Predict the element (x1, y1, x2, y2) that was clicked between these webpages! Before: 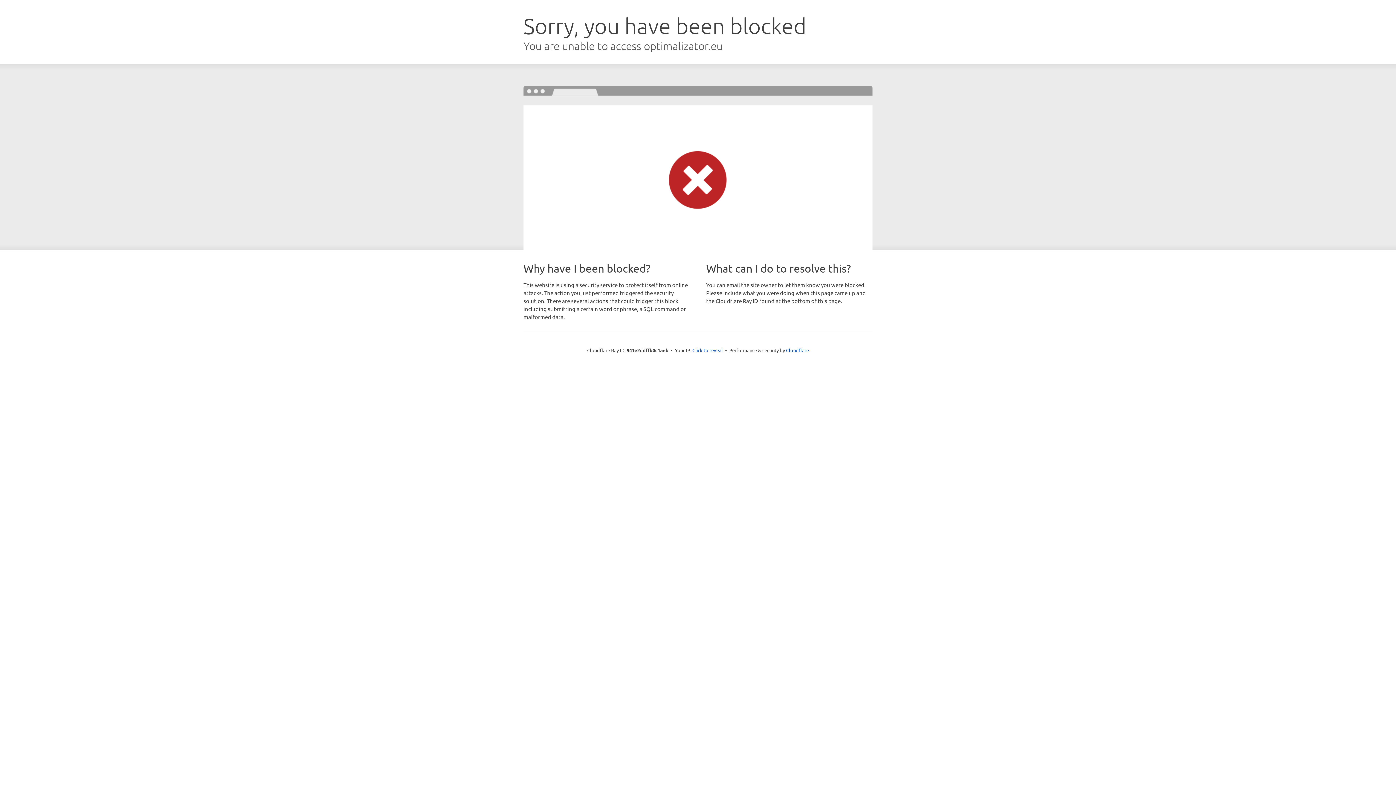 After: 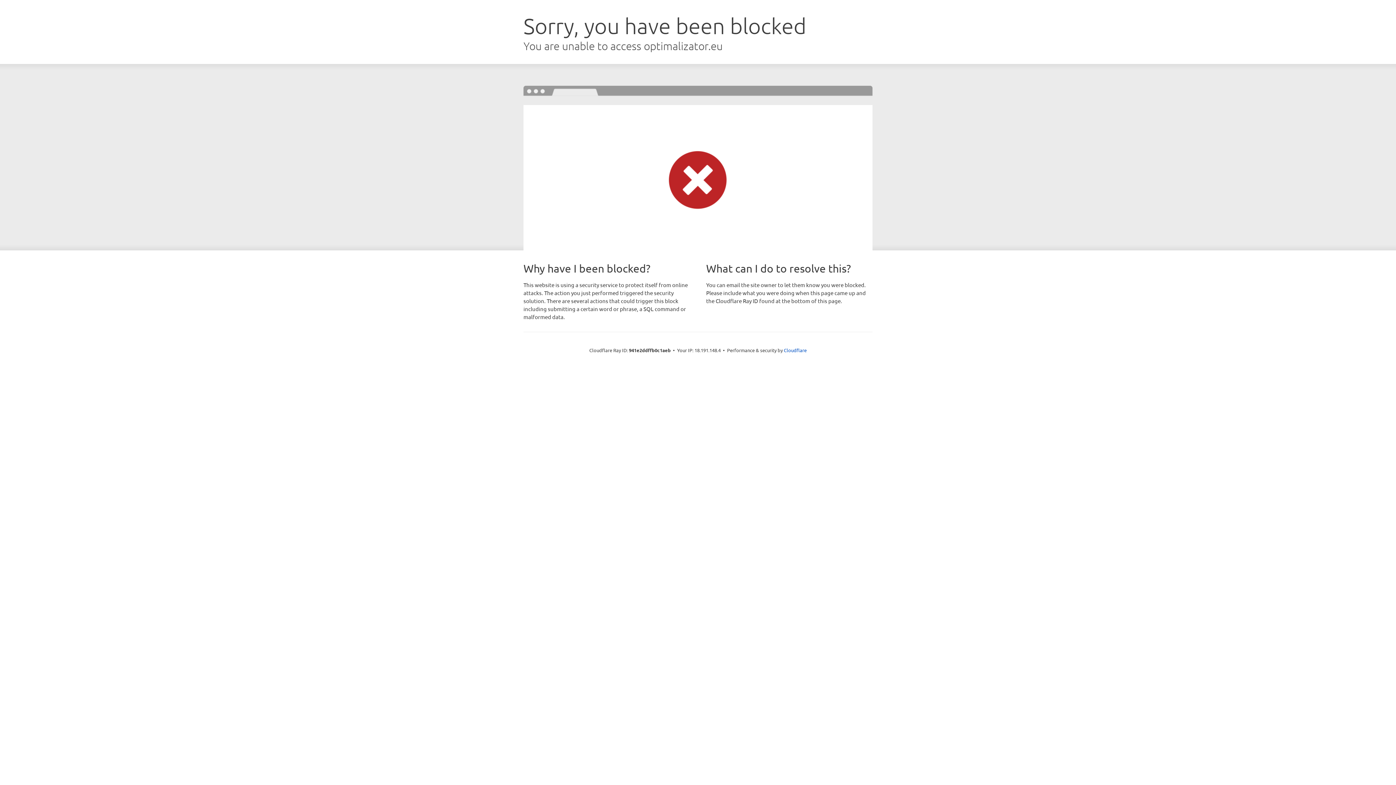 Action: label: Click to reveal bbox: (692, 346, 723, 353)